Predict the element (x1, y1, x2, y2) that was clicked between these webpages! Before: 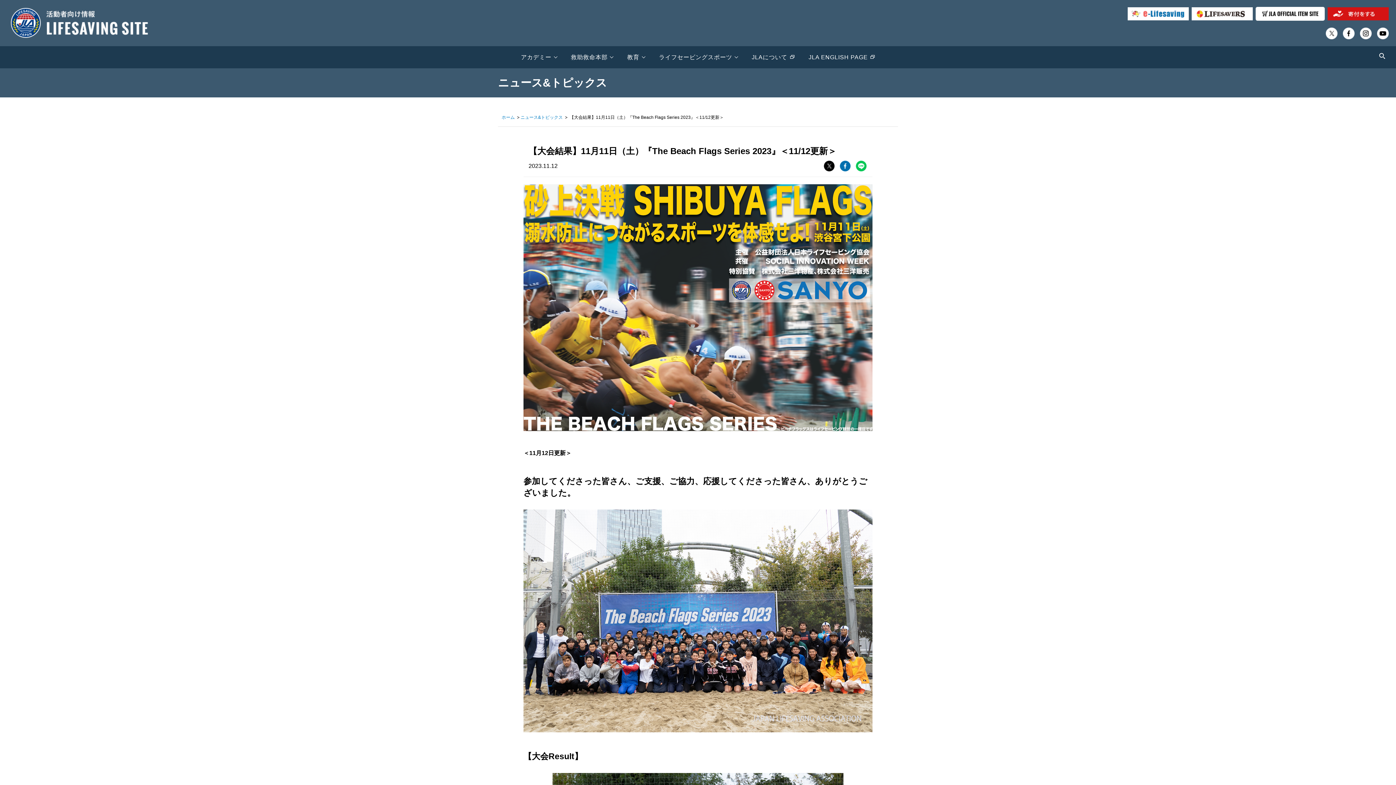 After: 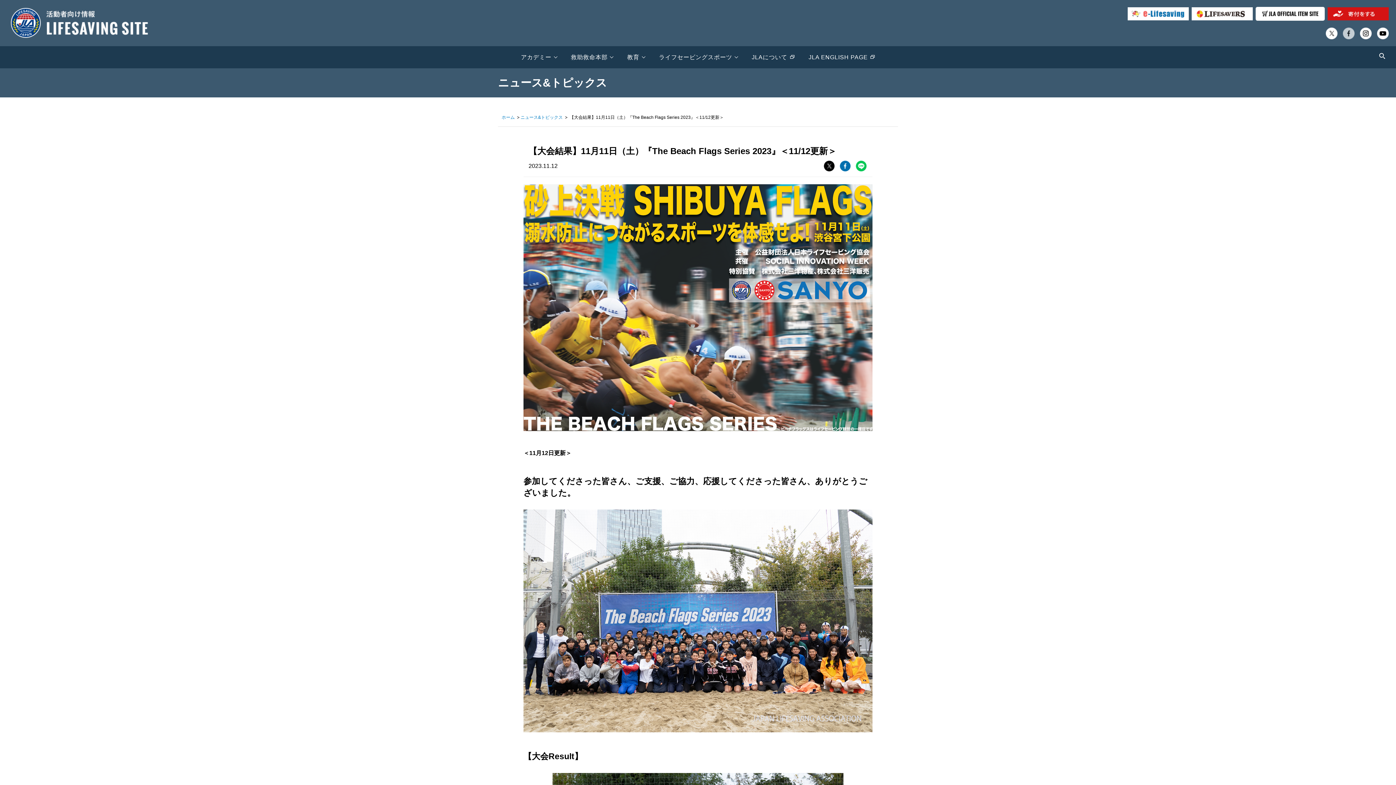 Action: bbox: (1343, 27, 1354, 39)